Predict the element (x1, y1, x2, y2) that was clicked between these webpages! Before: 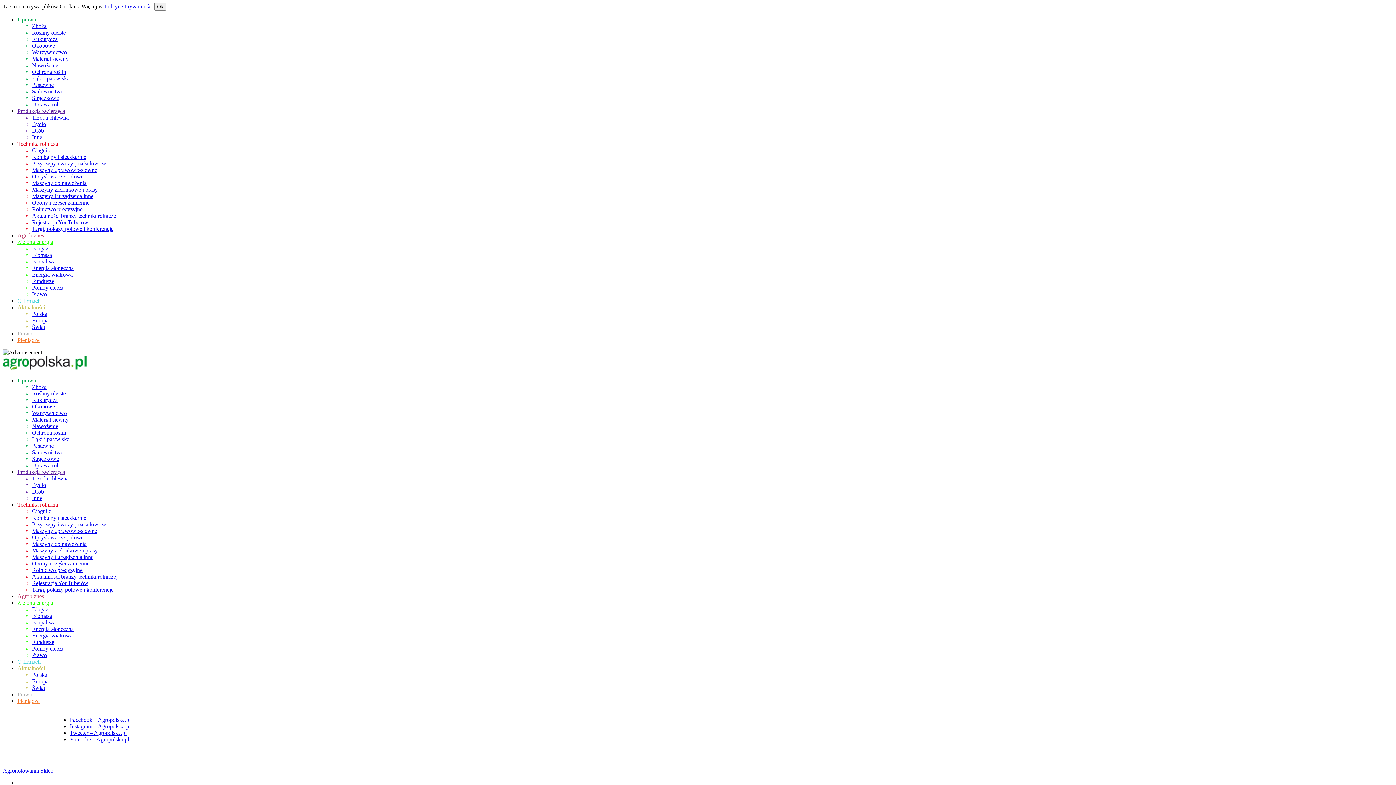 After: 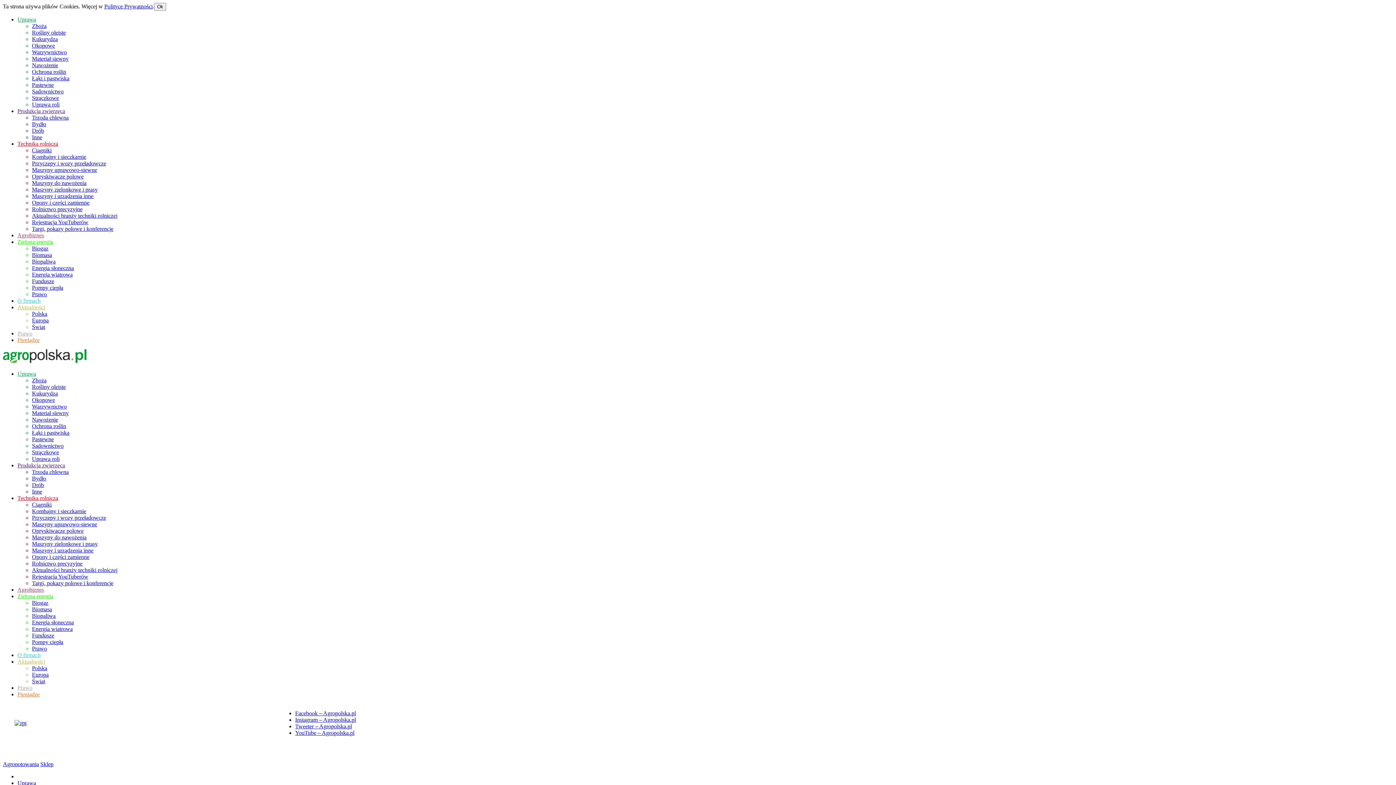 Action: bbox: (32, 206, 82, 212) label: Rolnictwo precyzyjne